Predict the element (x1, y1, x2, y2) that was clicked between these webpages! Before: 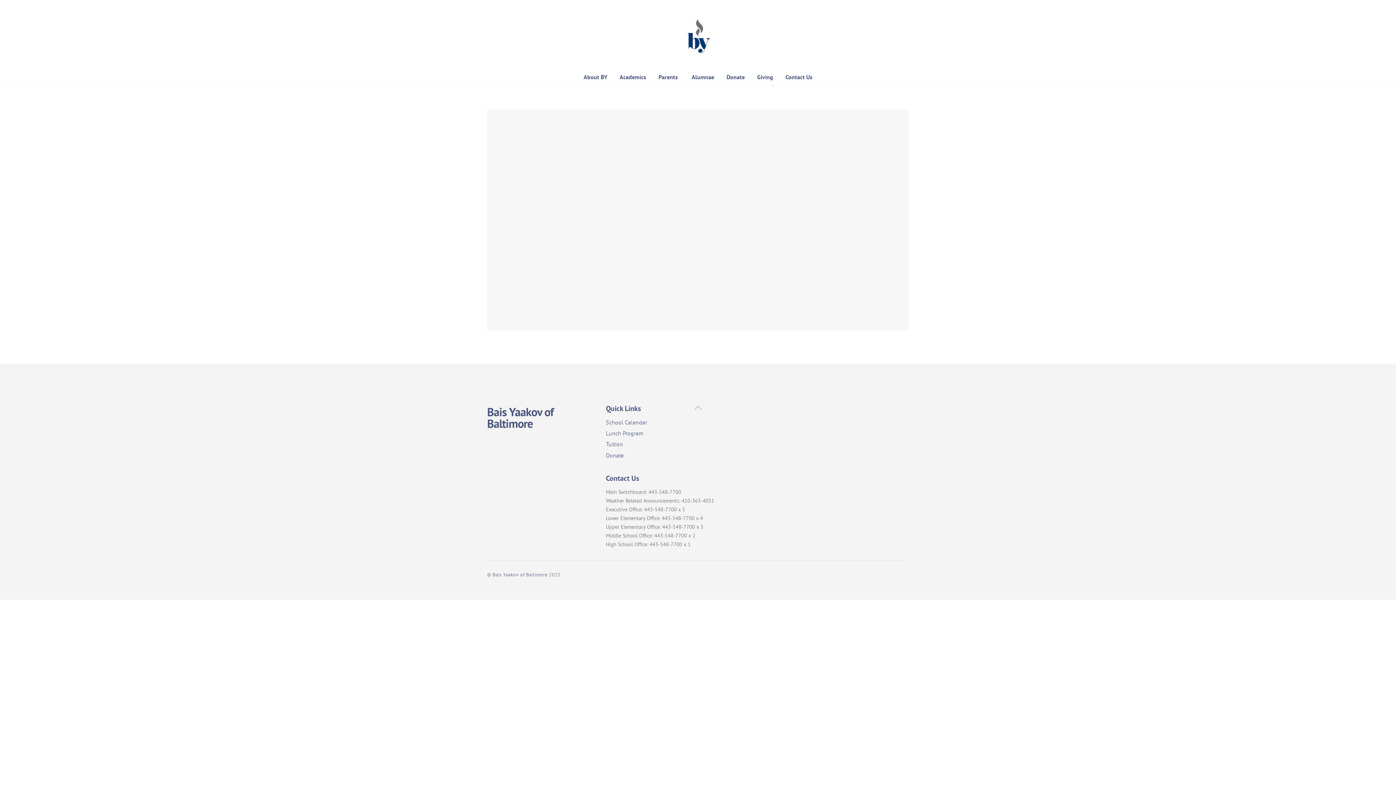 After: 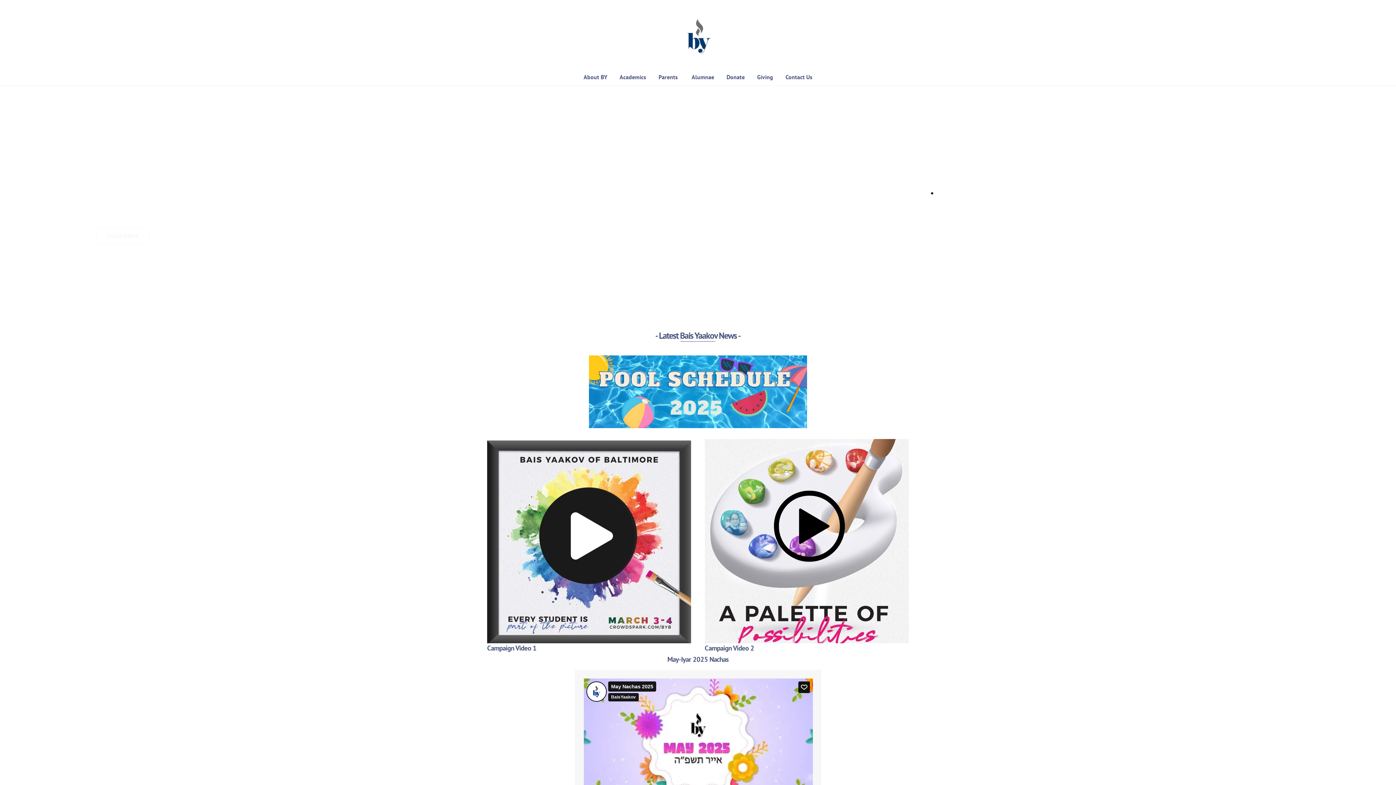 Action: bbox: (680, 44, 716, 61)